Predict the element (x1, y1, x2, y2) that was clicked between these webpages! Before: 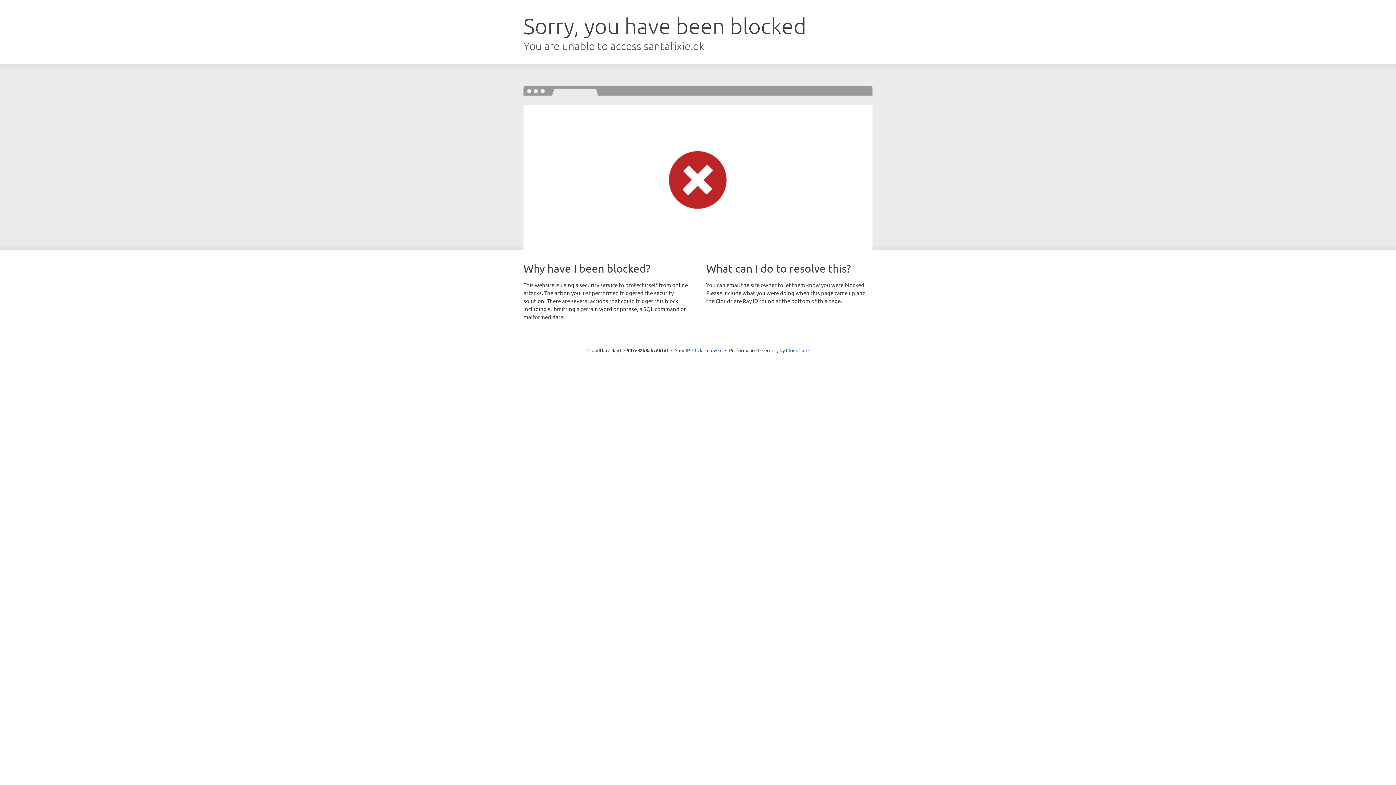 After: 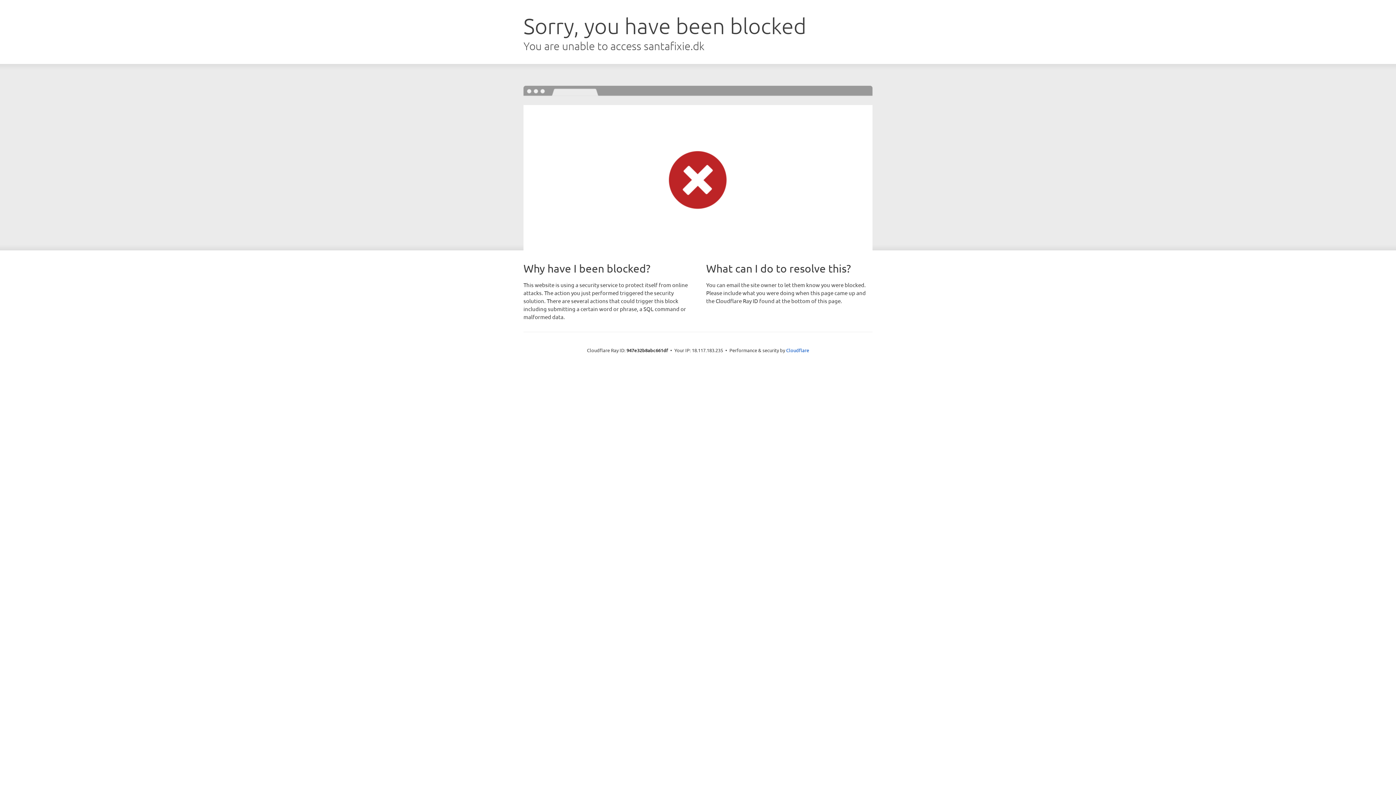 Action: label: Click to reveal bbox: (692, 346, 722, 353)